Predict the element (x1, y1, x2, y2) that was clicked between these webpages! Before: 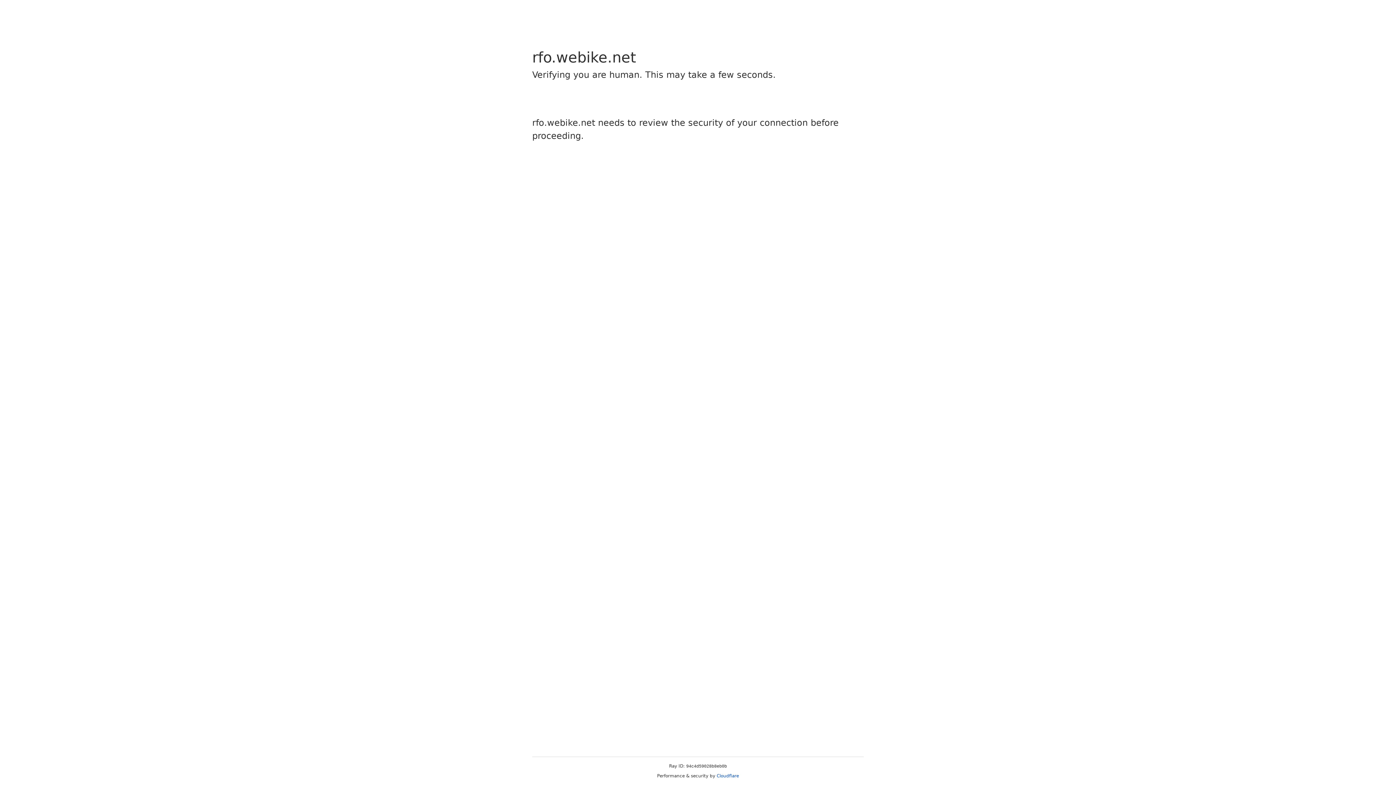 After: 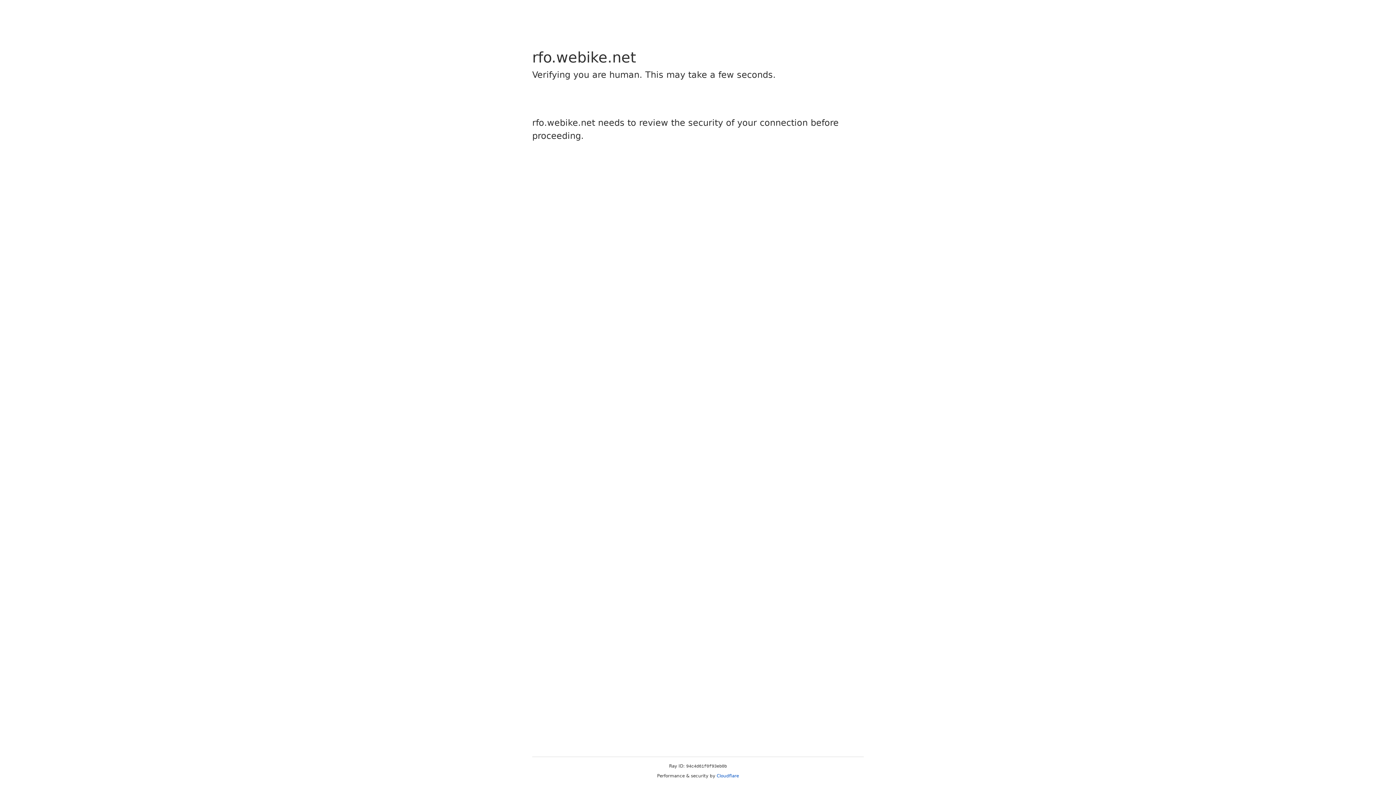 Action: label: Cloudflare bbox: (716, 773, 739, 778)